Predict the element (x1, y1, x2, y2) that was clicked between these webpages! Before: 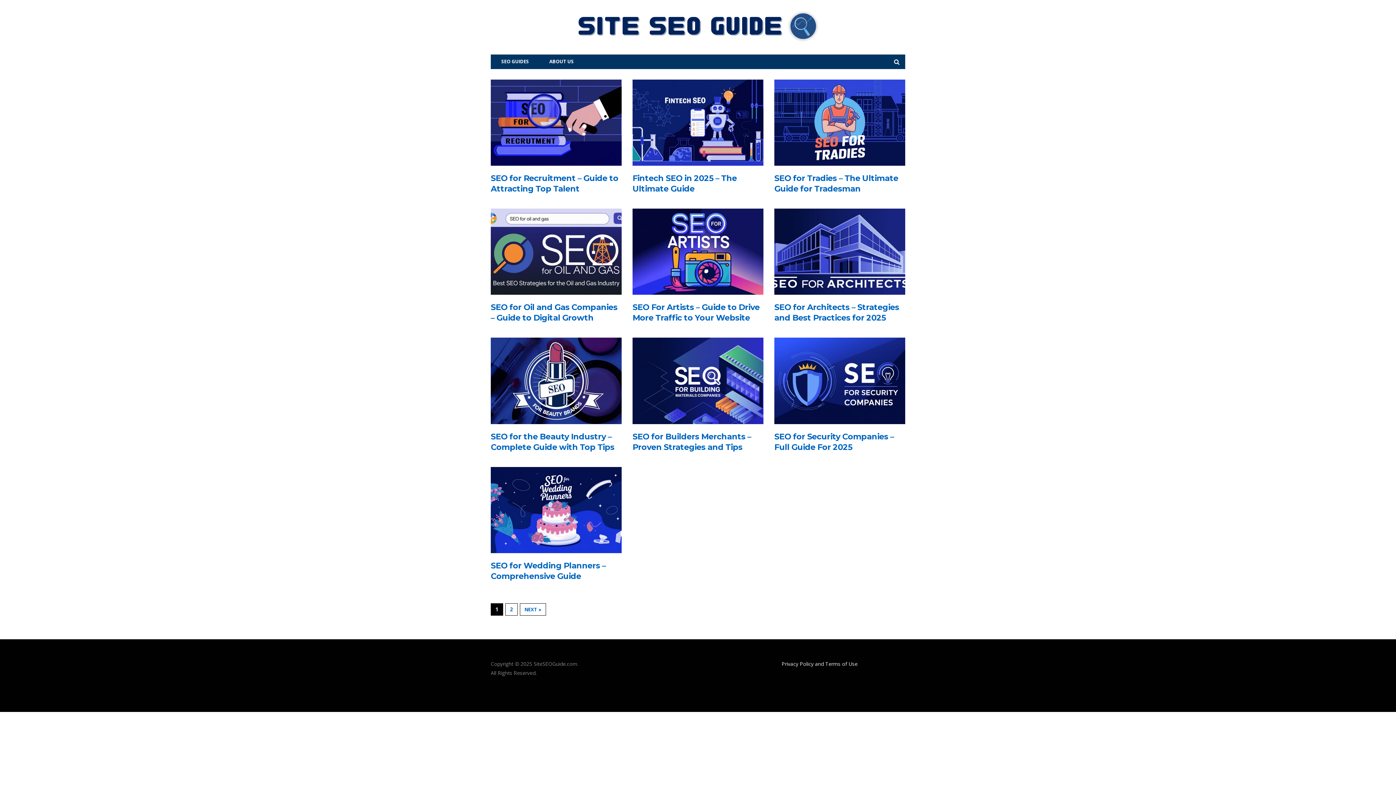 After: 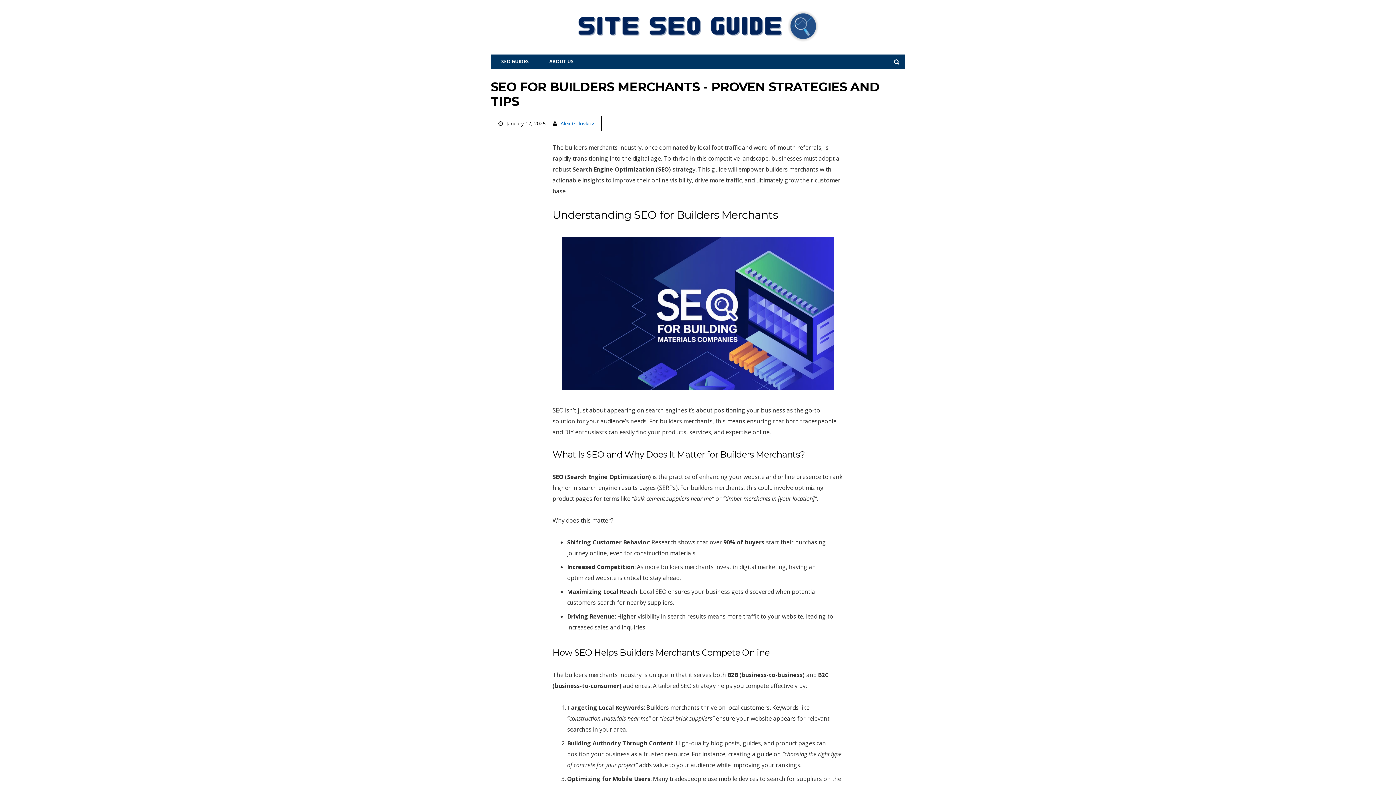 Action: bbox: (632, 337, 763, 424)